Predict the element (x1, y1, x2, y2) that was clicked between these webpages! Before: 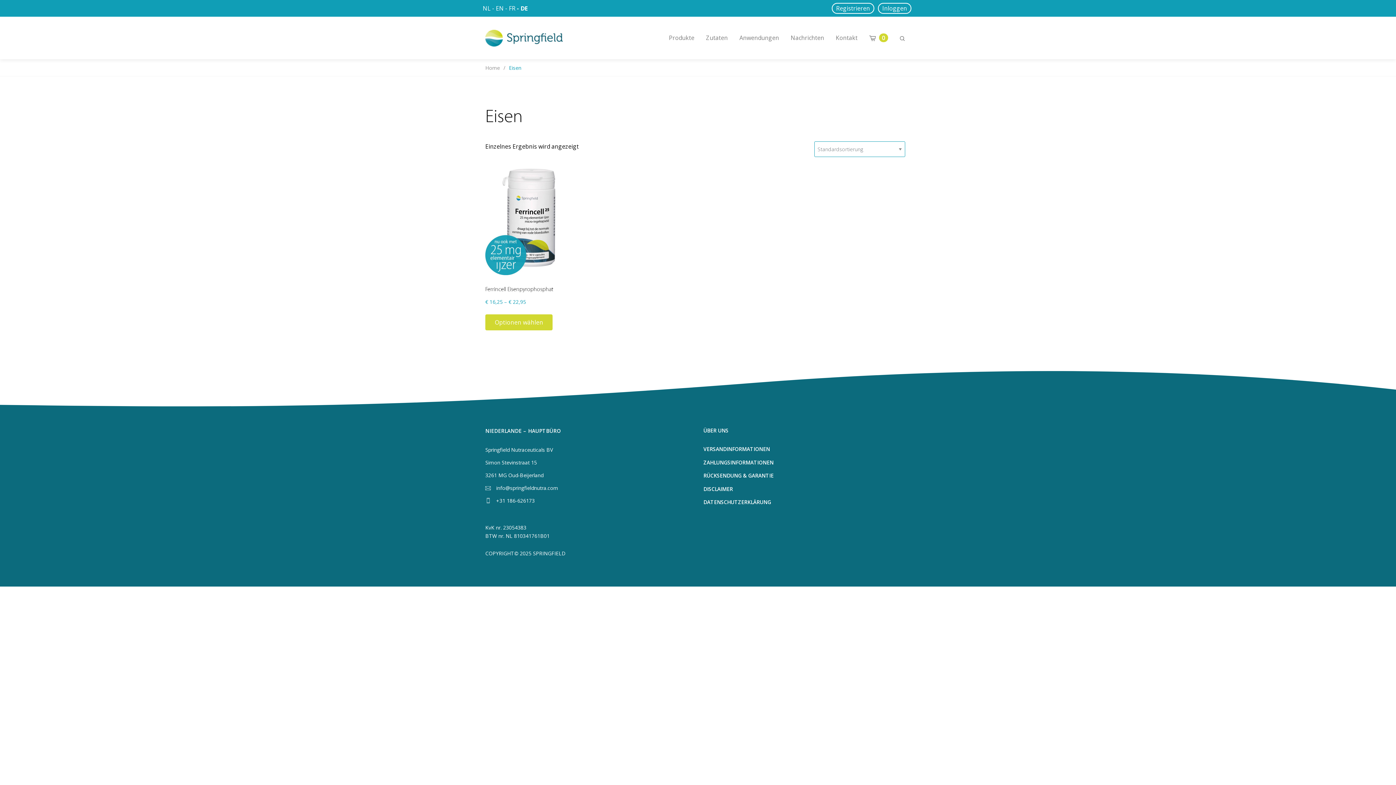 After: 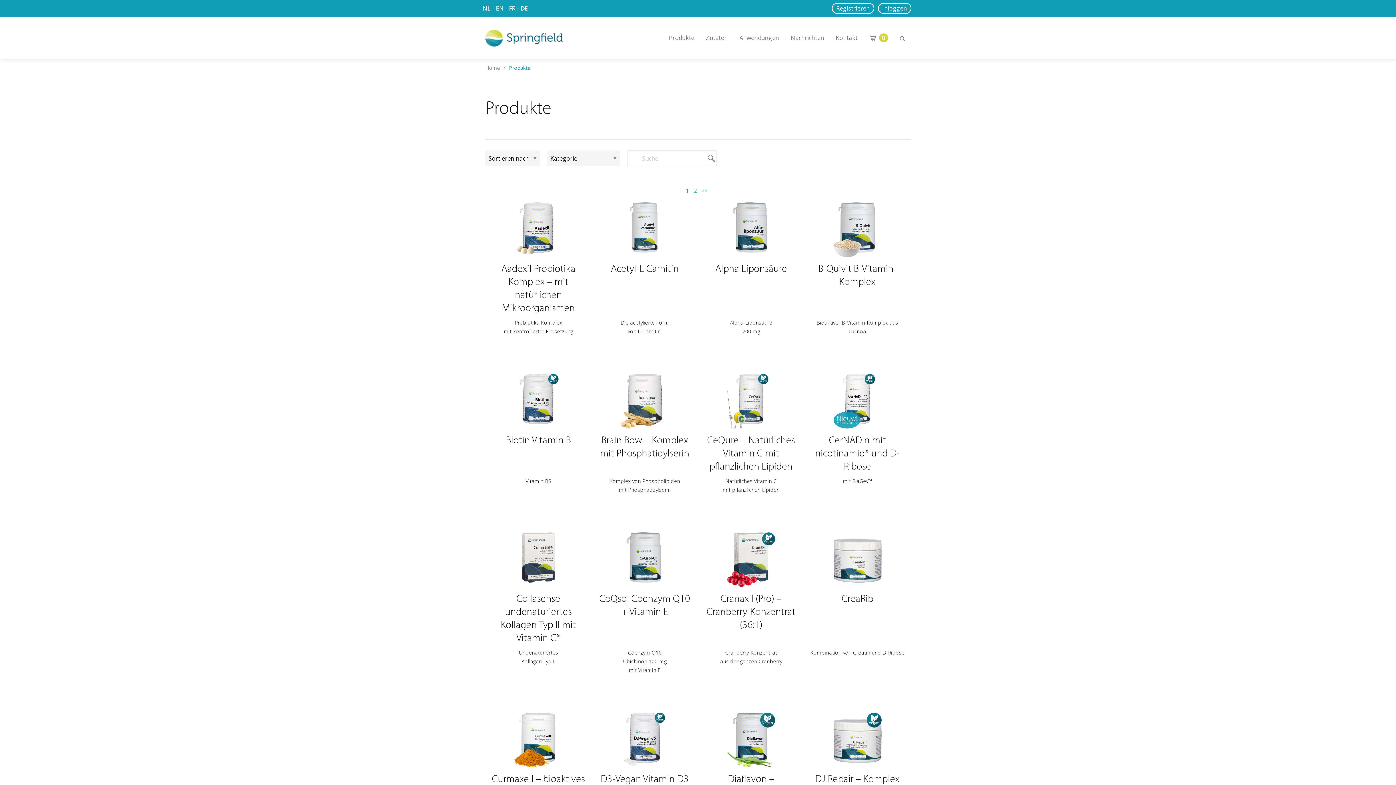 Action: label: Produkte bbox: (663, 16, 700, 58)